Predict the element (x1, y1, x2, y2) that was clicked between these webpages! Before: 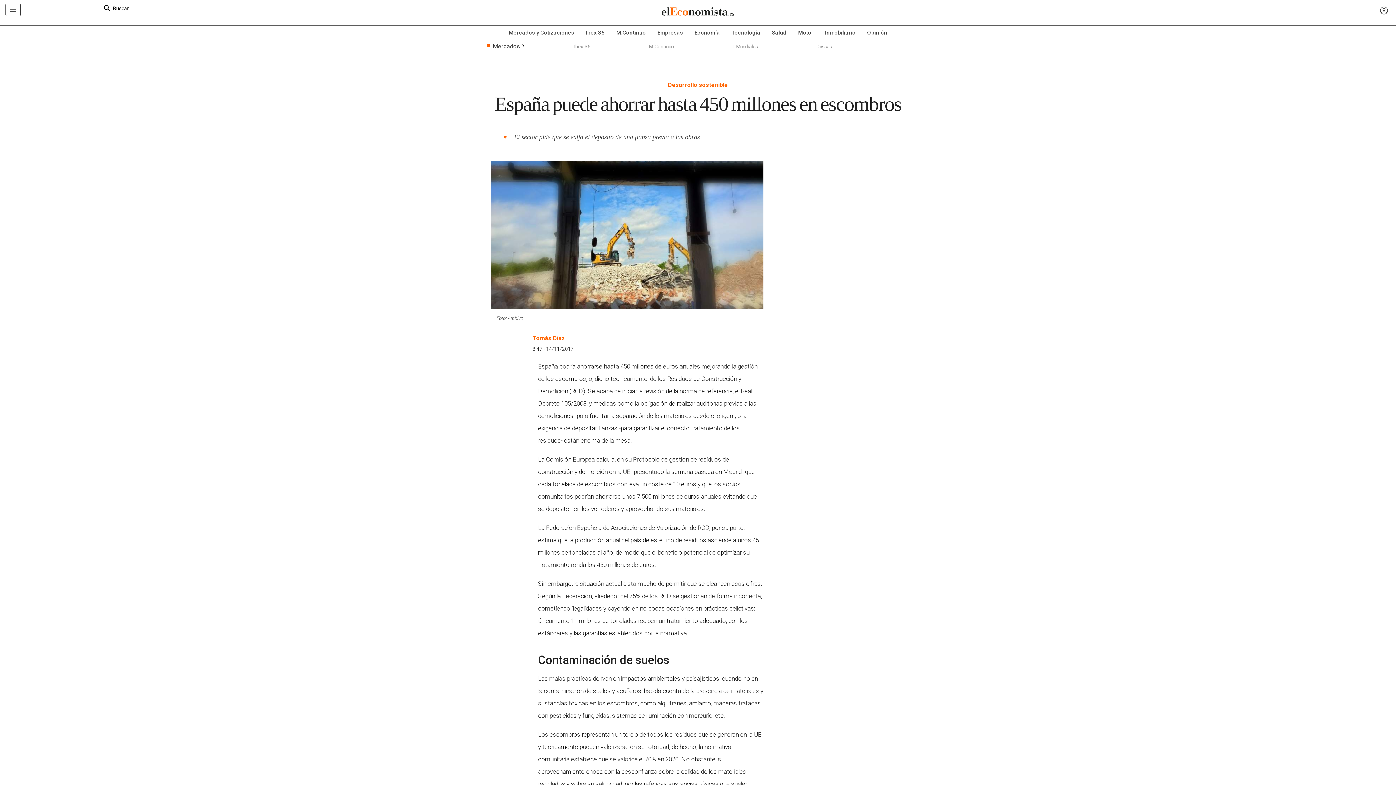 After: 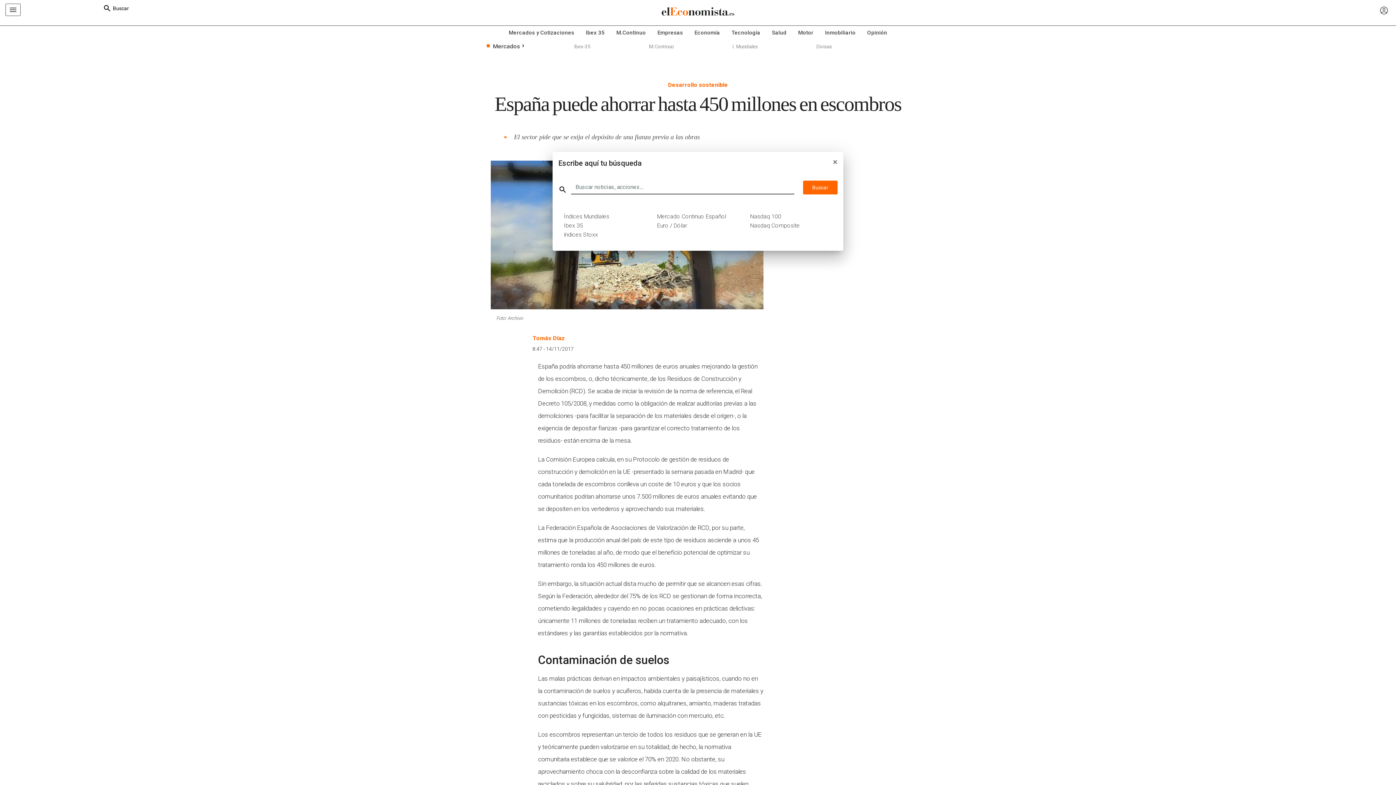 Action: bbox: (102, 3, 129, 13) label: Buscar